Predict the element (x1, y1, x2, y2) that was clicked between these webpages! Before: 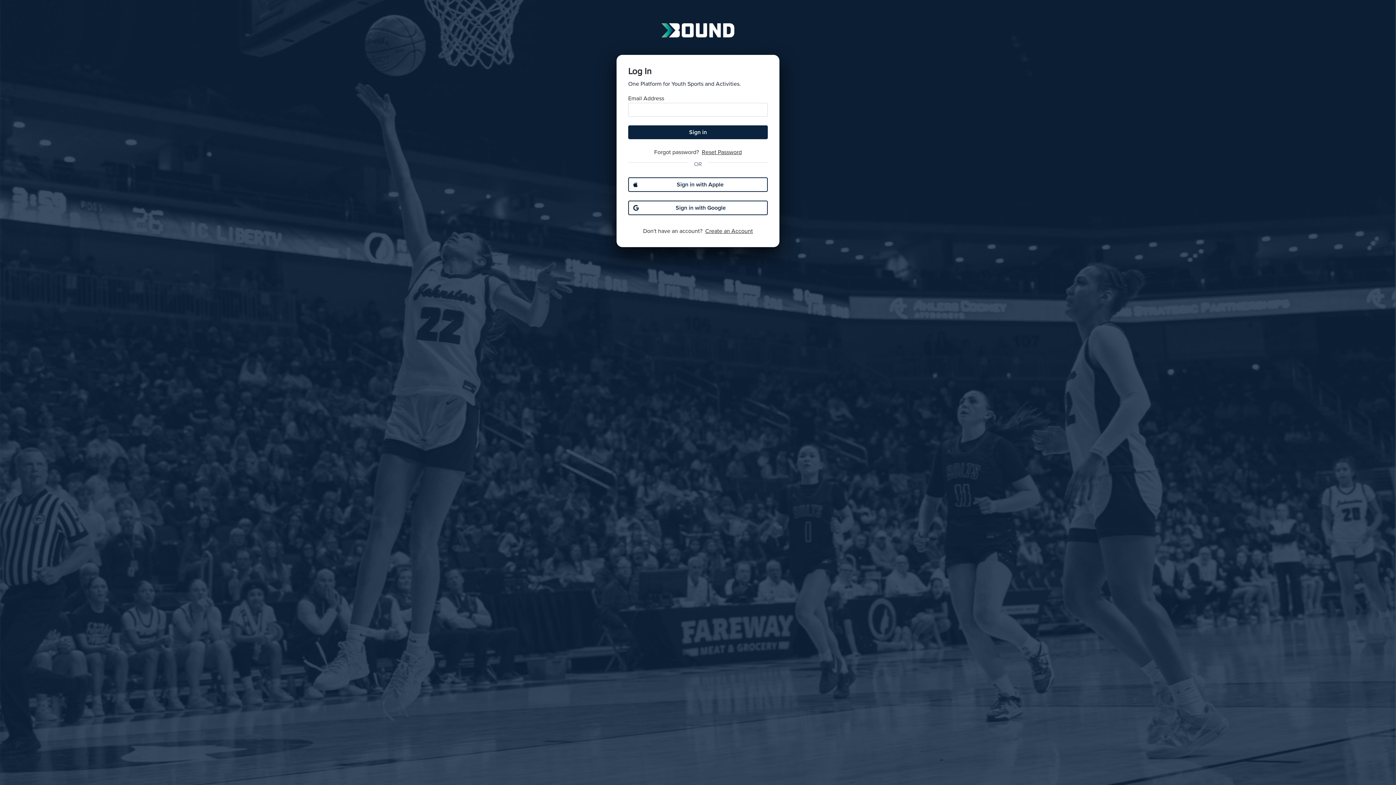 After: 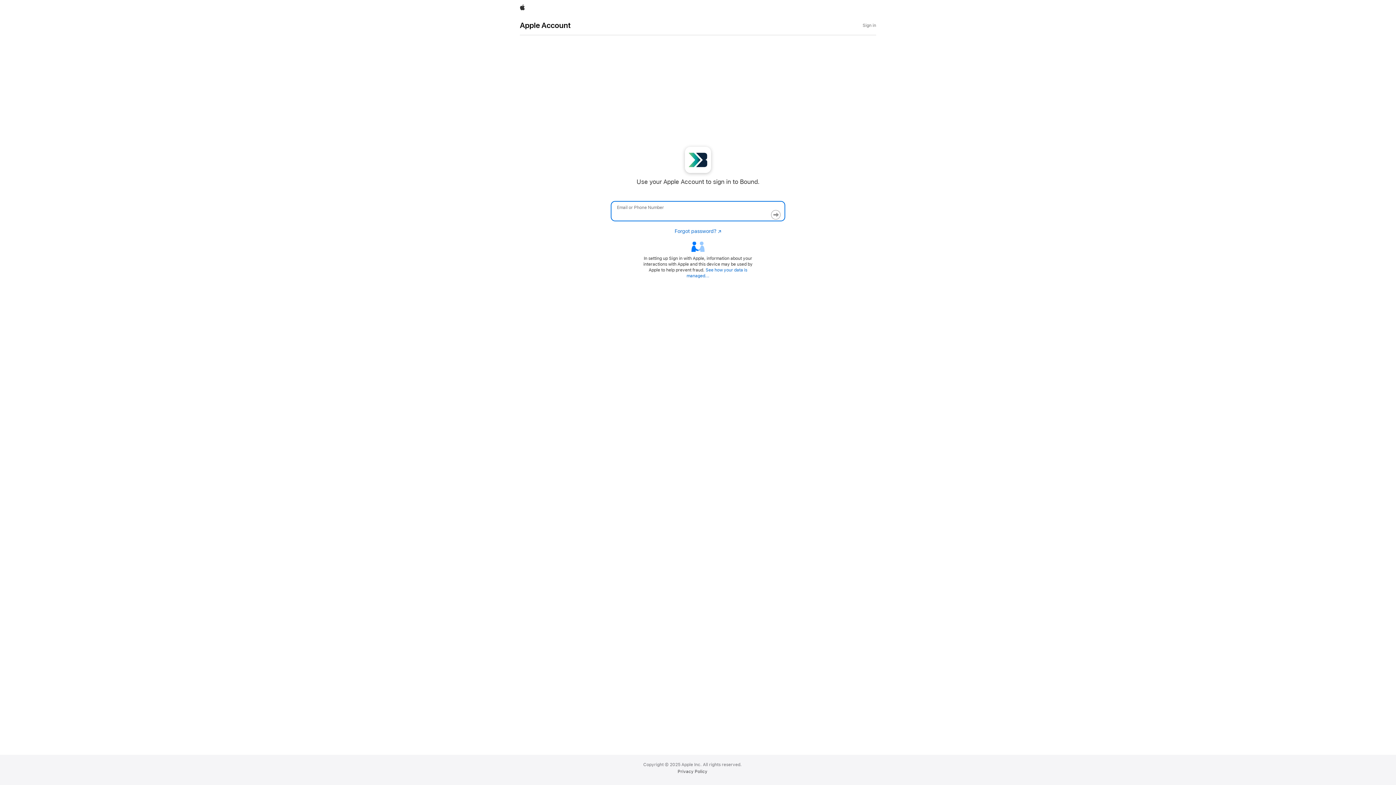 Action: bbox: (628, 177, 768, 191) label: Sign in with Apple